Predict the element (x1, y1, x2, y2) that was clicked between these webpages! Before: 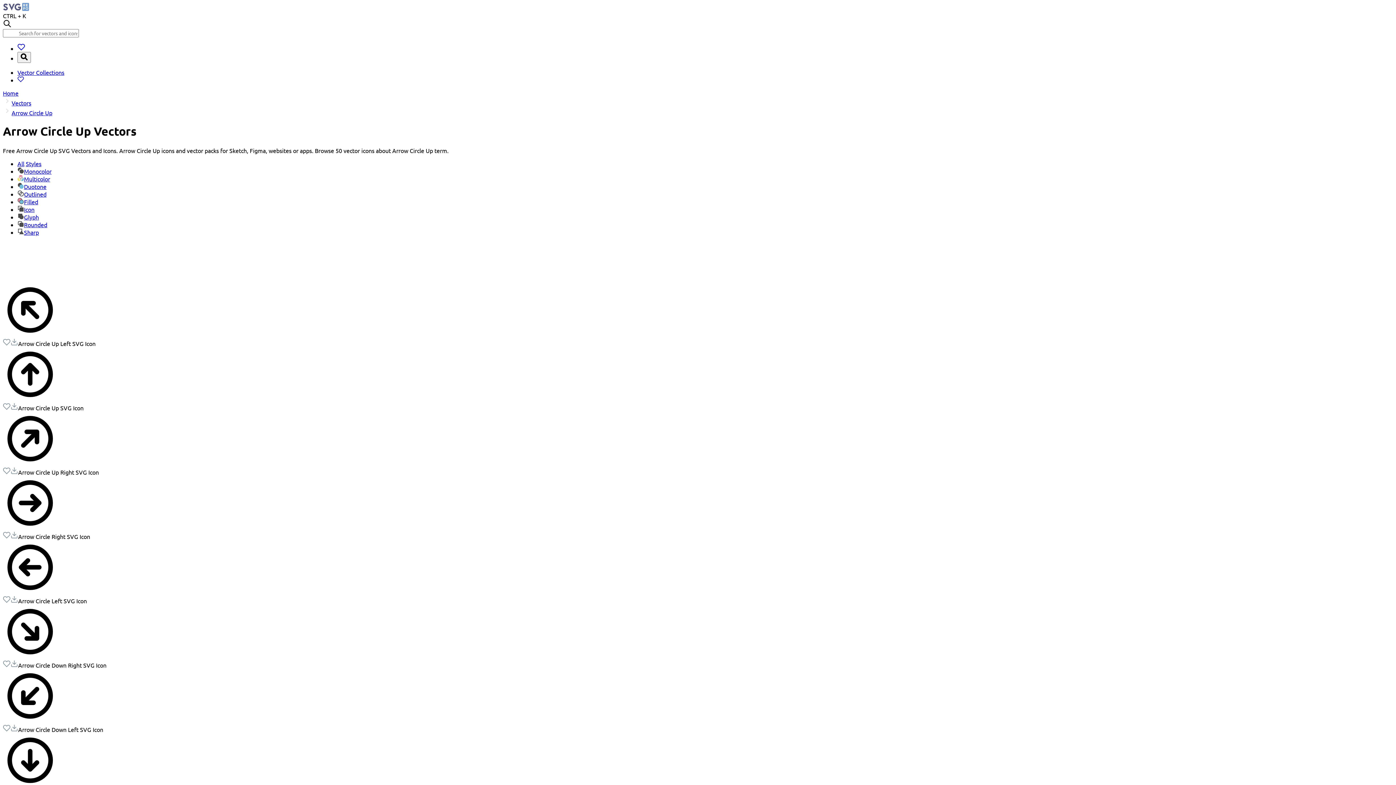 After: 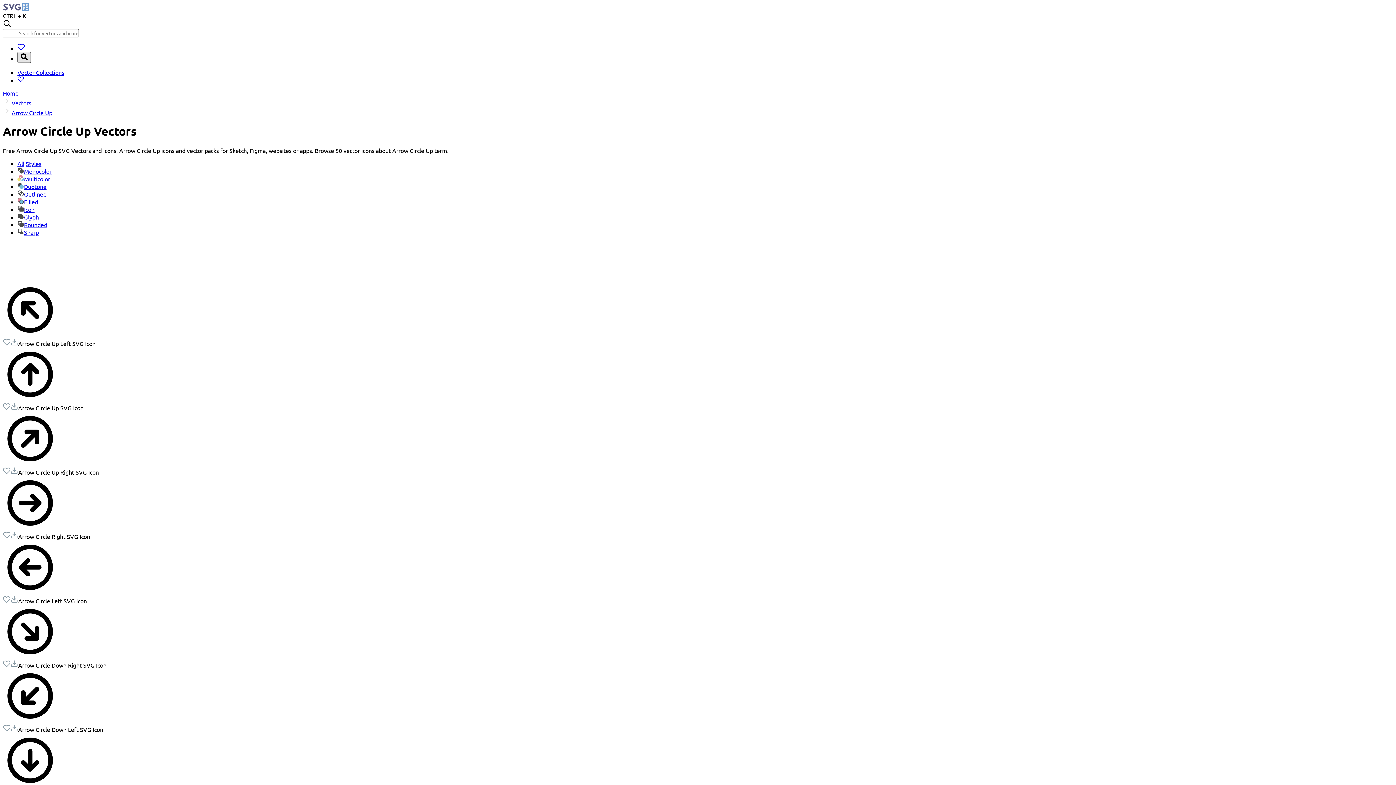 Action: label: Open search bbox: (17, 52, 30, 62)